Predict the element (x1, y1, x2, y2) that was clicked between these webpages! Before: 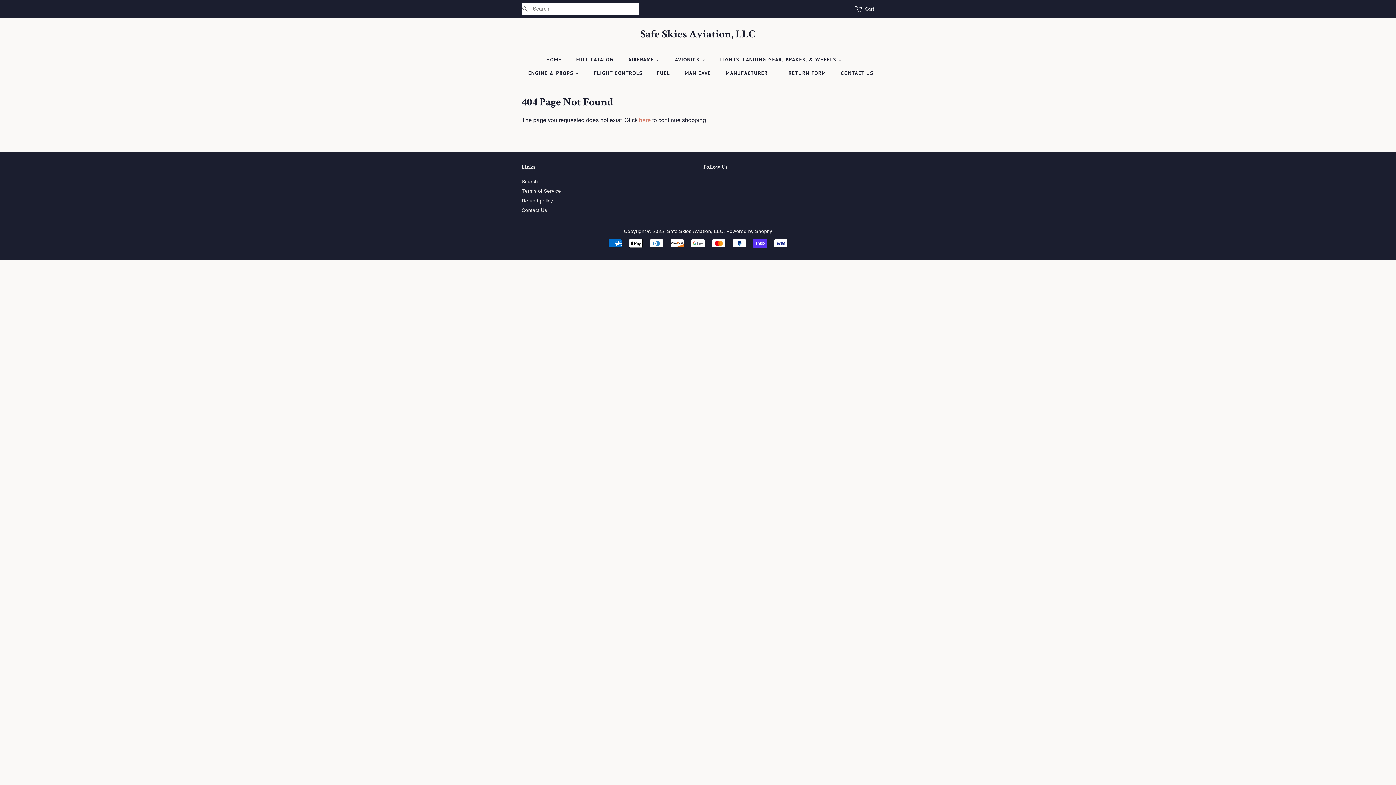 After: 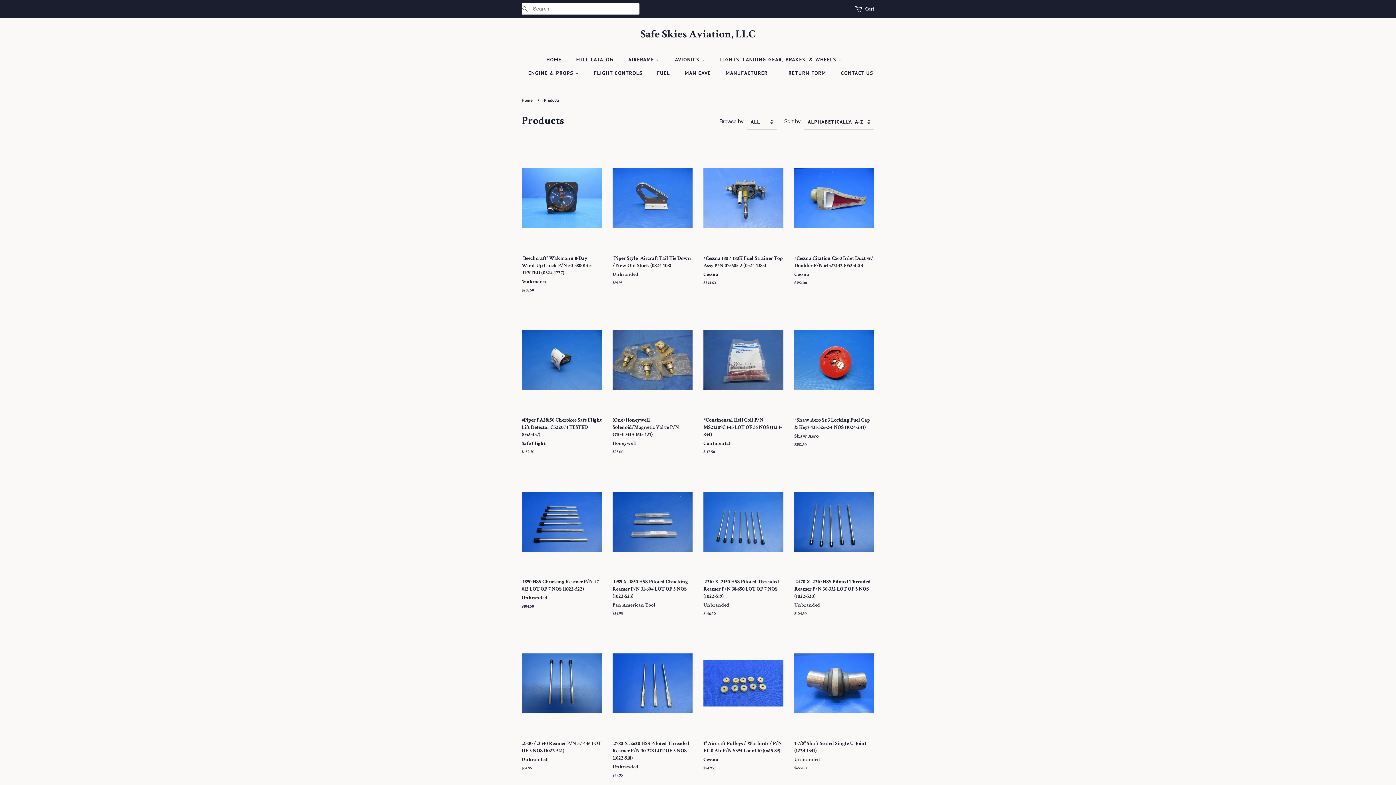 Action: label: here bbox: (639, 116, 650, 123)